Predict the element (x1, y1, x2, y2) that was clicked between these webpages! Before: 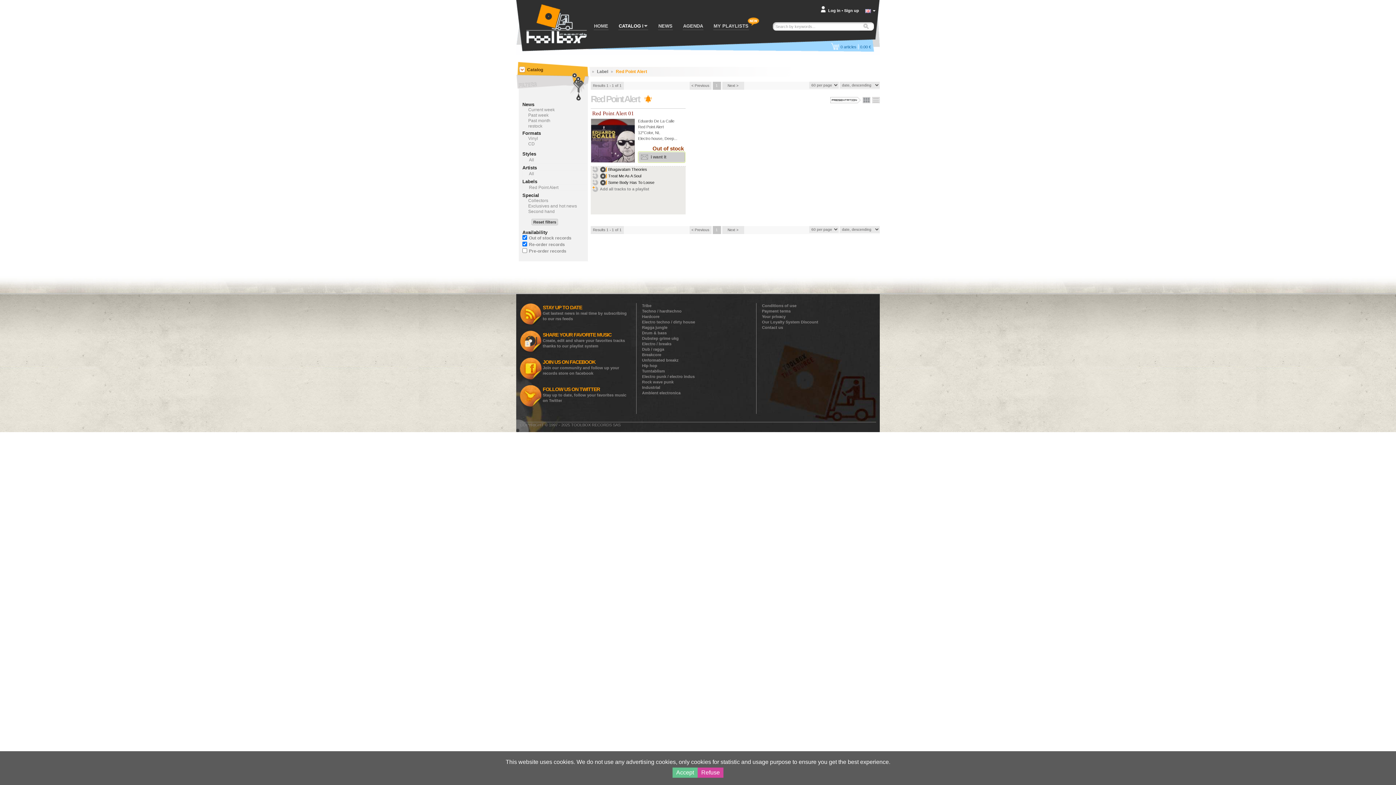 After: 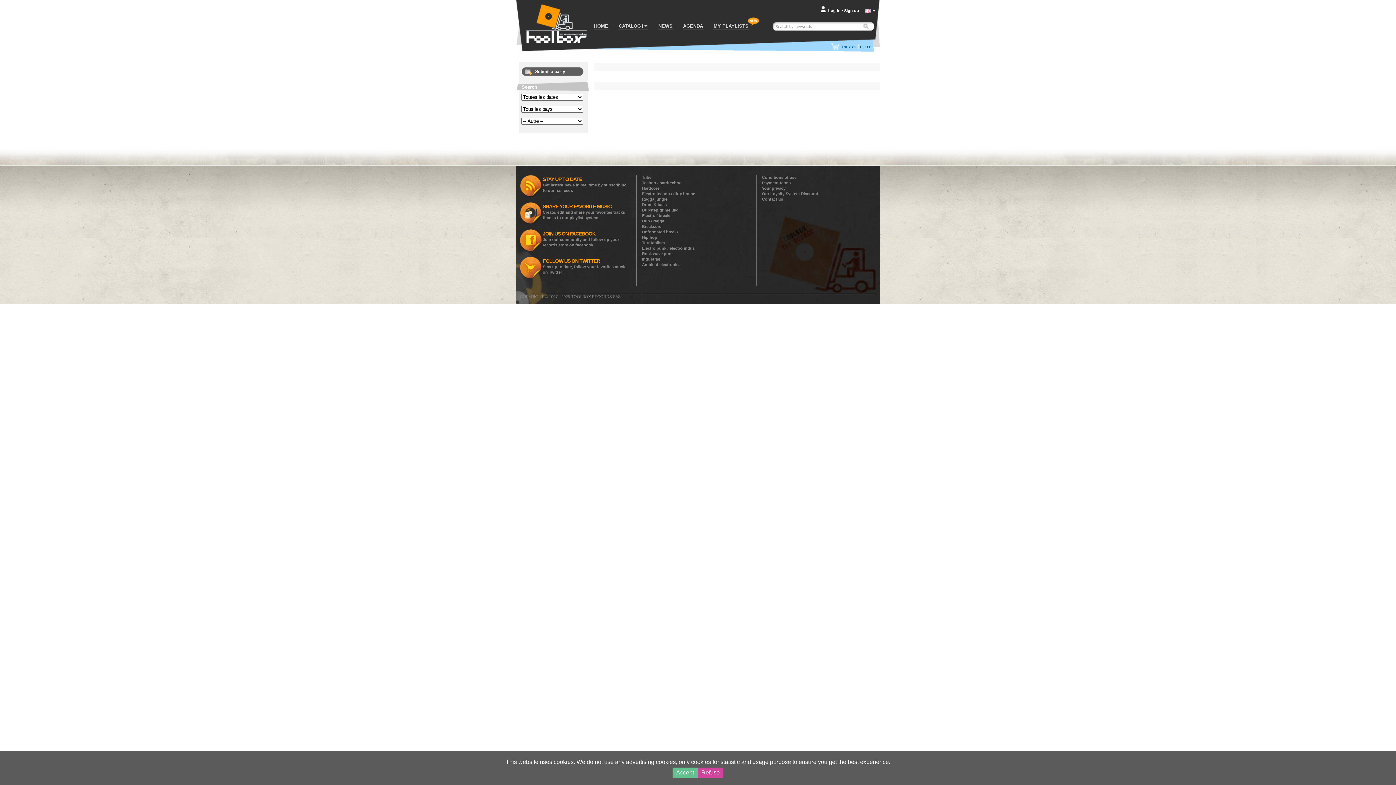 Action: bbox: (682, 23, 703, 30) label: AGENDA